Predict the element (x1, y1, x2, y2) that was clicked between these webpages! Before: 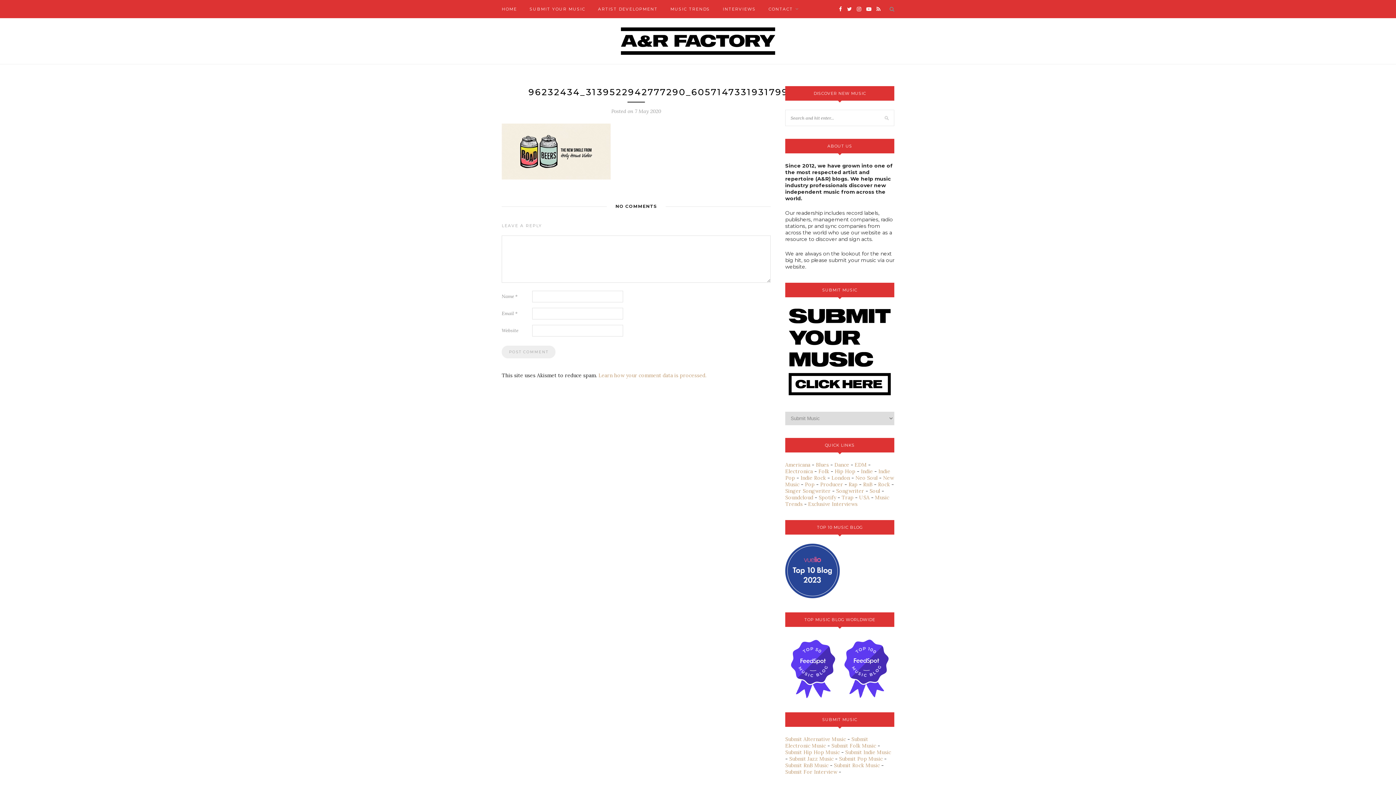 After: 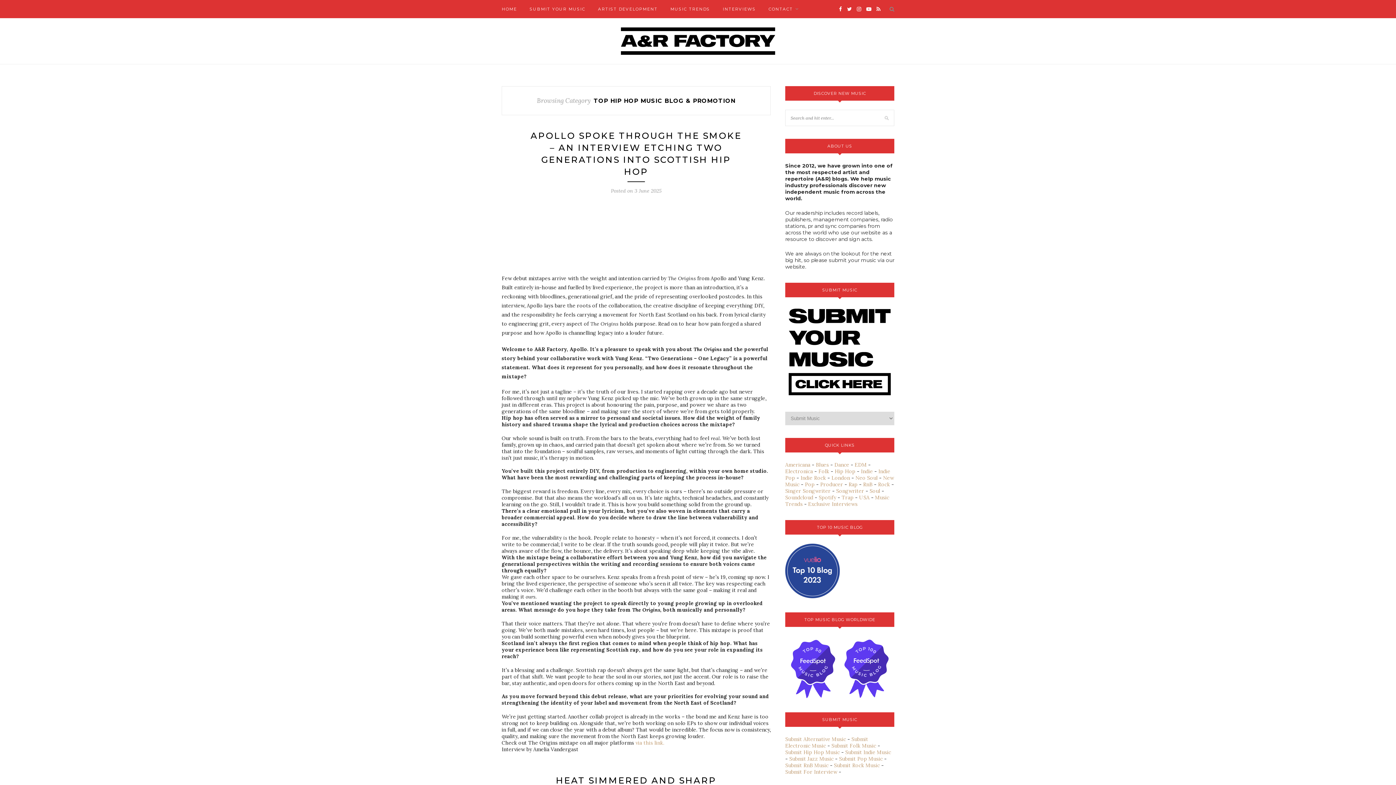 Action: bbox: (834, 468, 855, 475) label: Hip Hop